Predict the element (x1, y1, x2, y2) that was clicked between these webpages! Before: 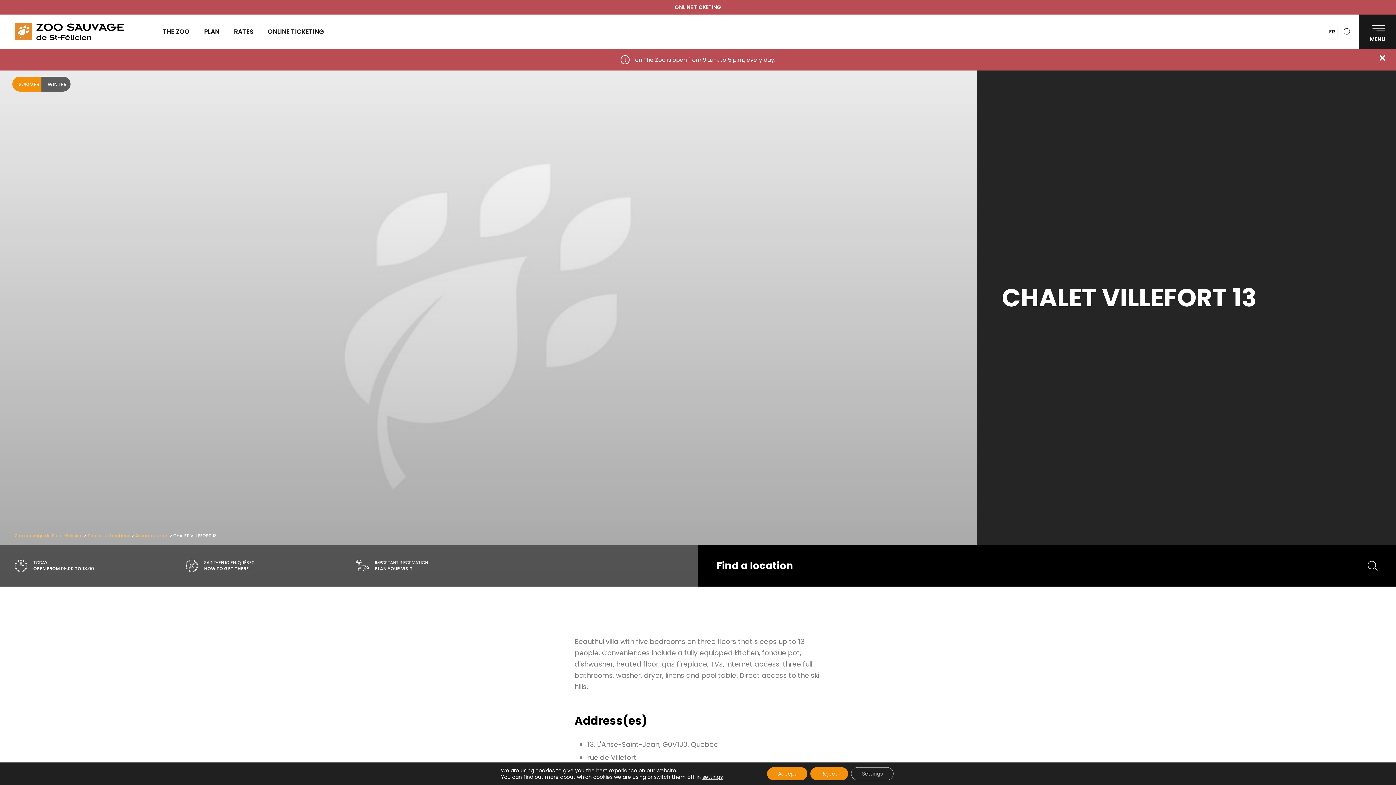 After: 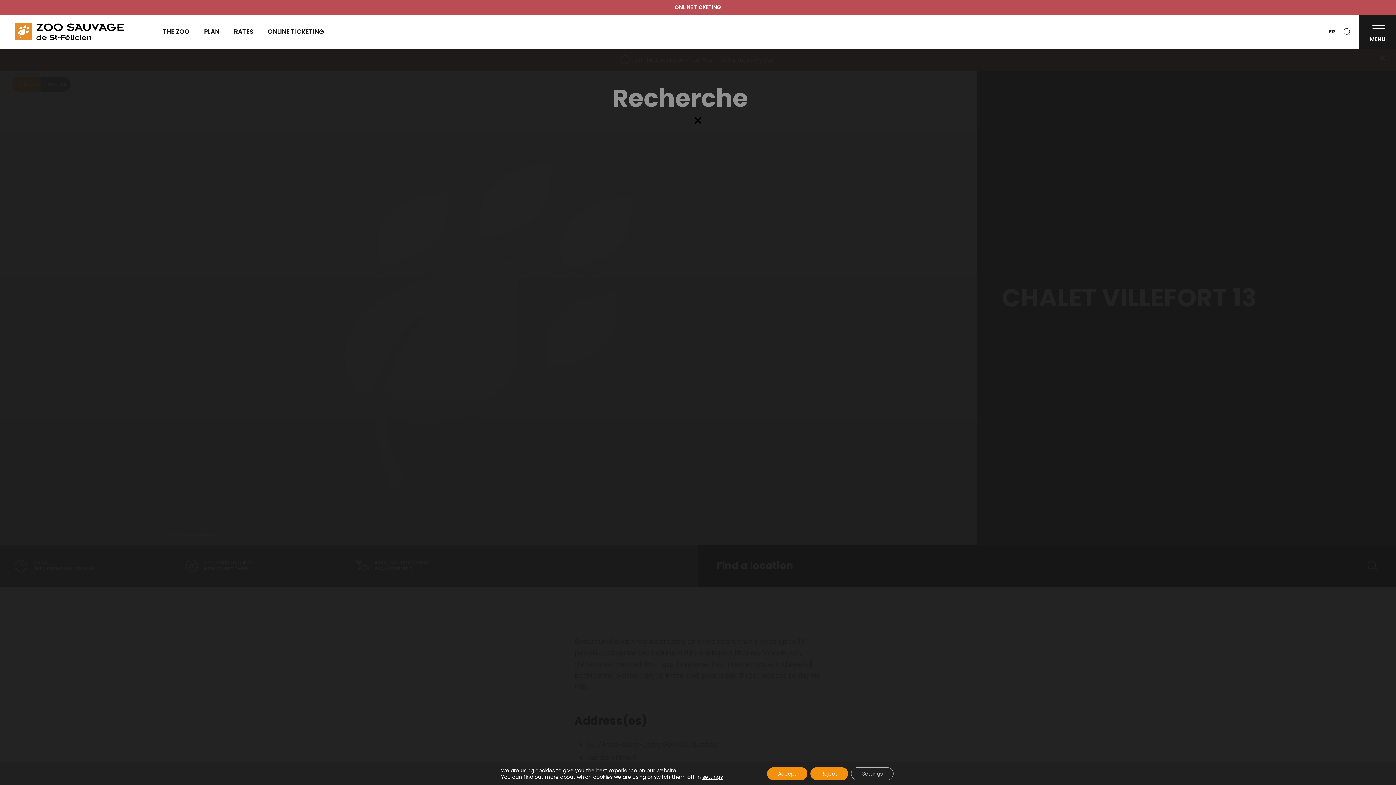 Action: label: Find a location bbox: (698, 545, 1396, 586)